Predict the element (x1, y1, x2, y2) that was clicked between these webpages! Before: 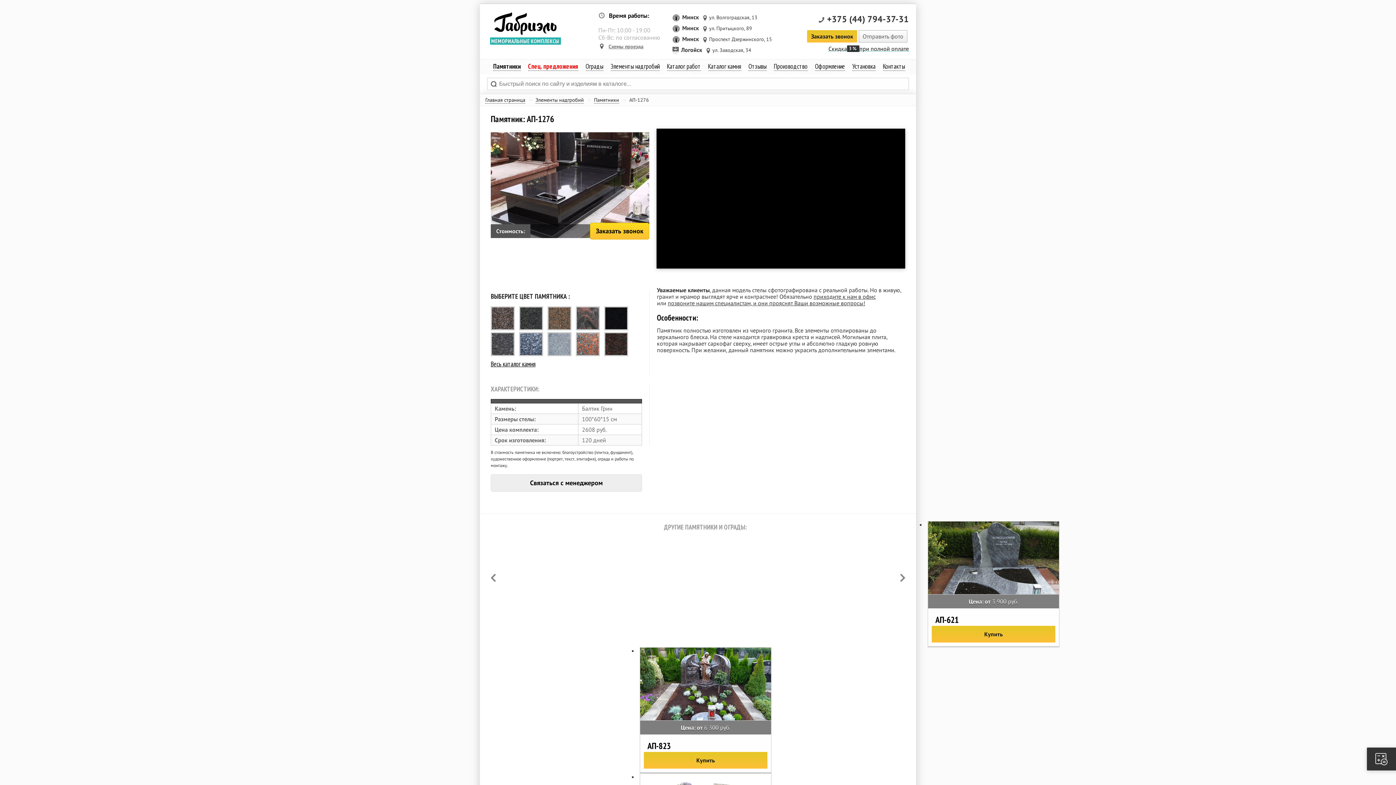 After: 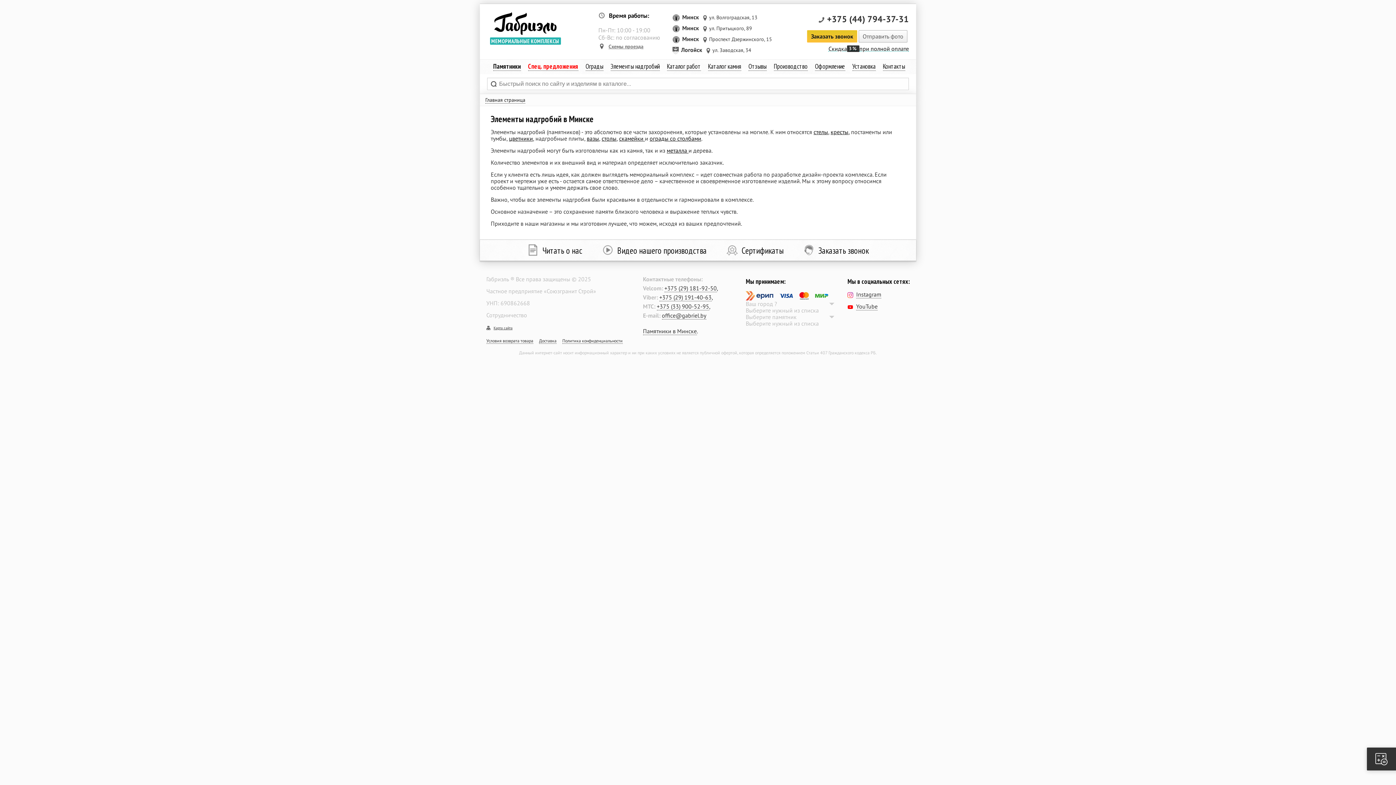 Action: bbox: (535, 96, 584, 103) label: Элементы надгробий